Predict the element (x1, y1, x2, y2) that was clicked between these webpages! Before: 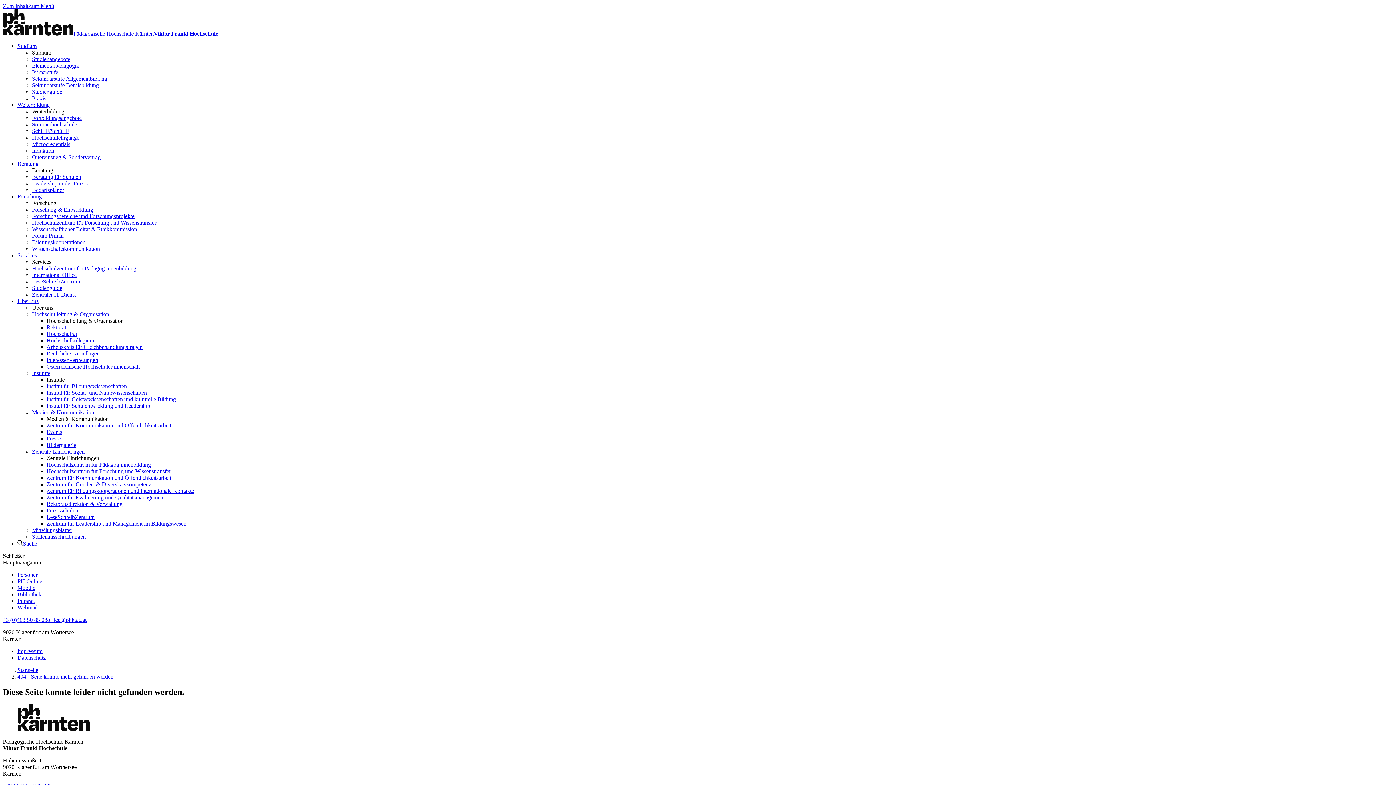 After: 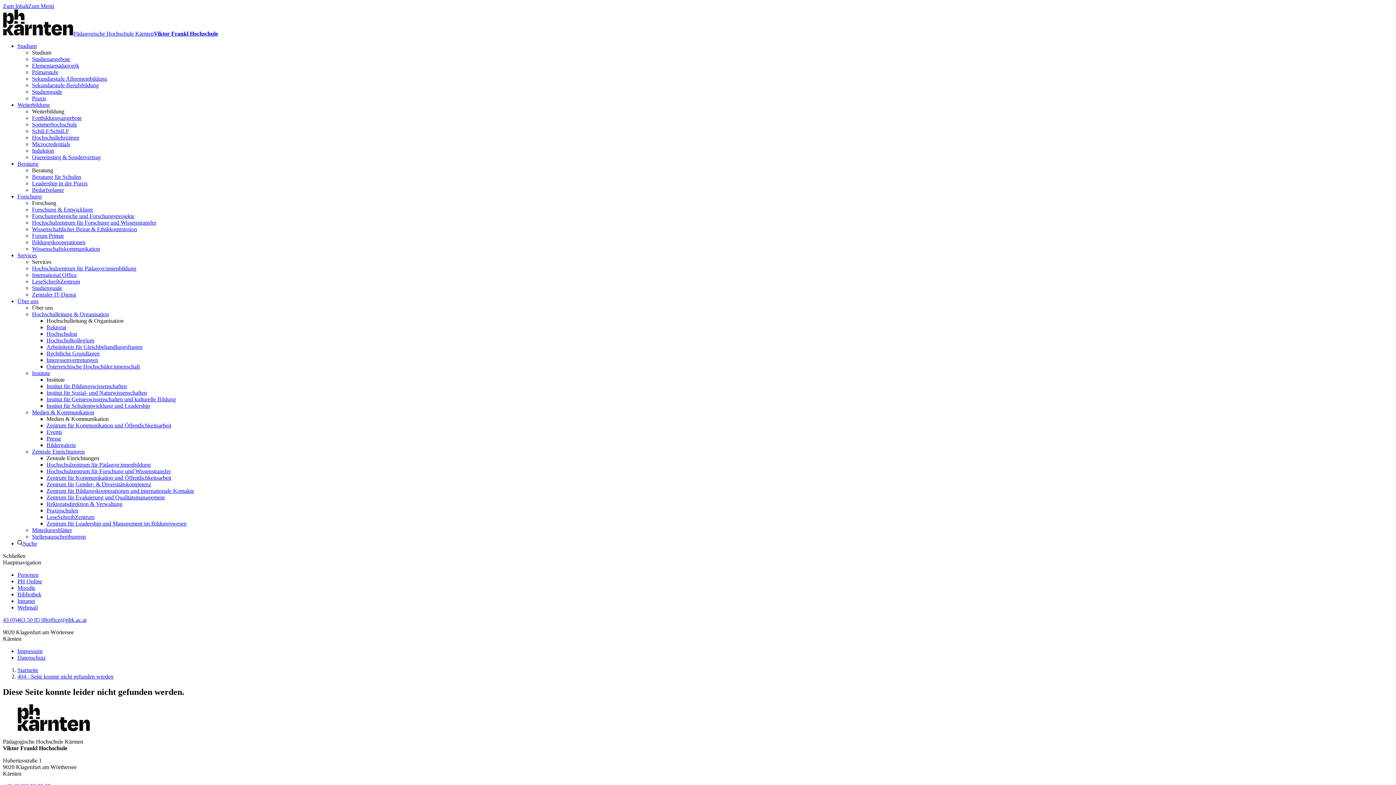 Action: bbox: (17, 604, 37, 610) label: Webmail